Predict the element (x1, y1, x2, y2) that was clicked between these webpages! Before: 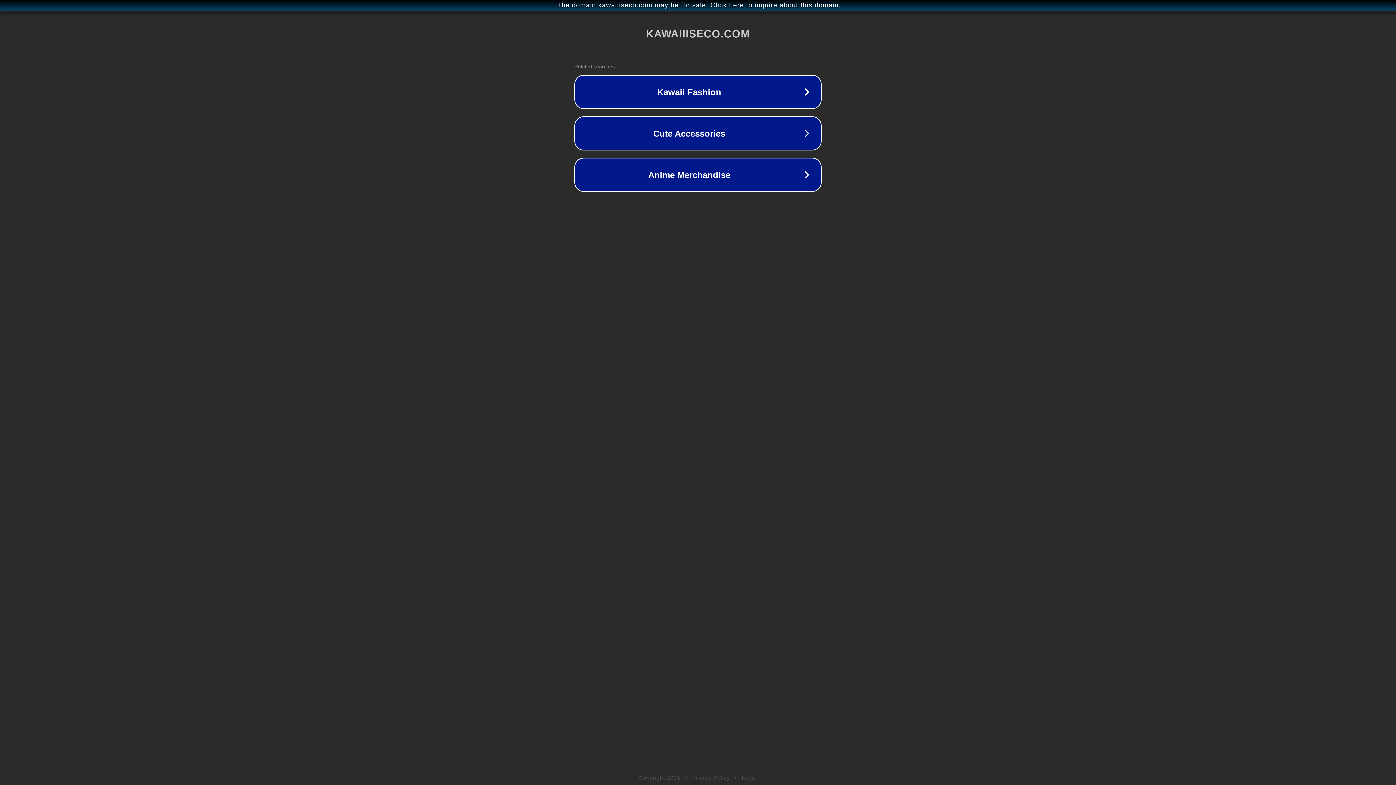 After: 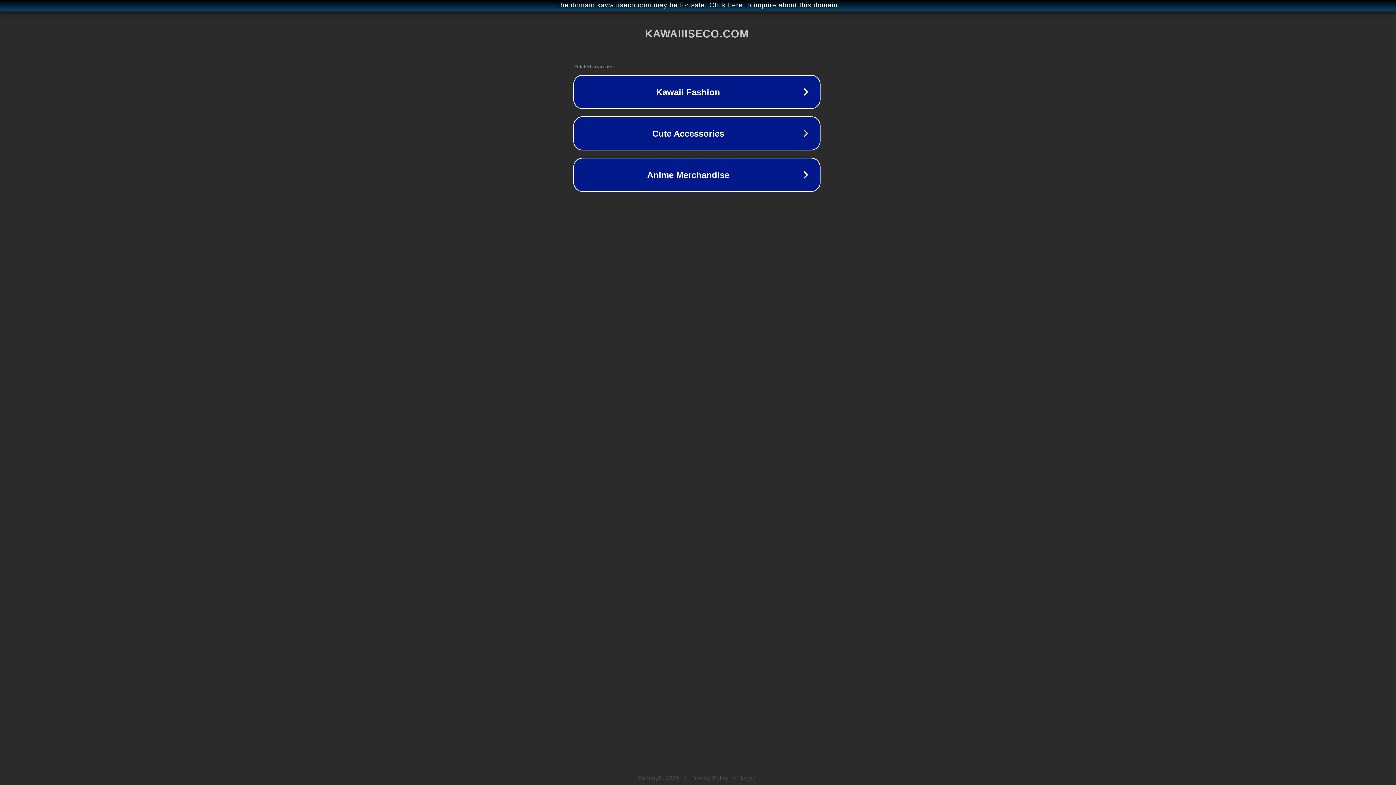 Action: label: The domain kawaiiiseco.com may be for sale. Click here to inquire about this domain. bbox: (1, 1, 1397, 9)